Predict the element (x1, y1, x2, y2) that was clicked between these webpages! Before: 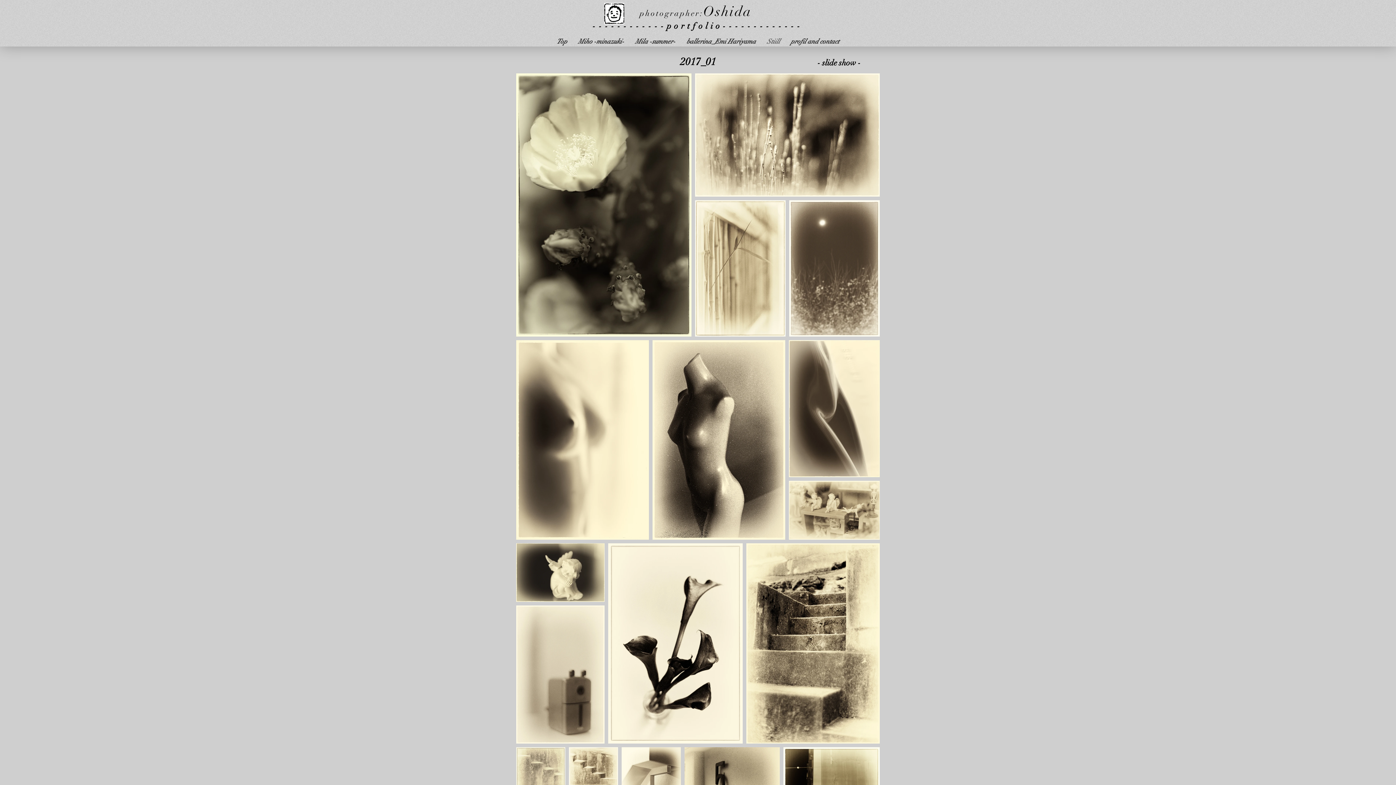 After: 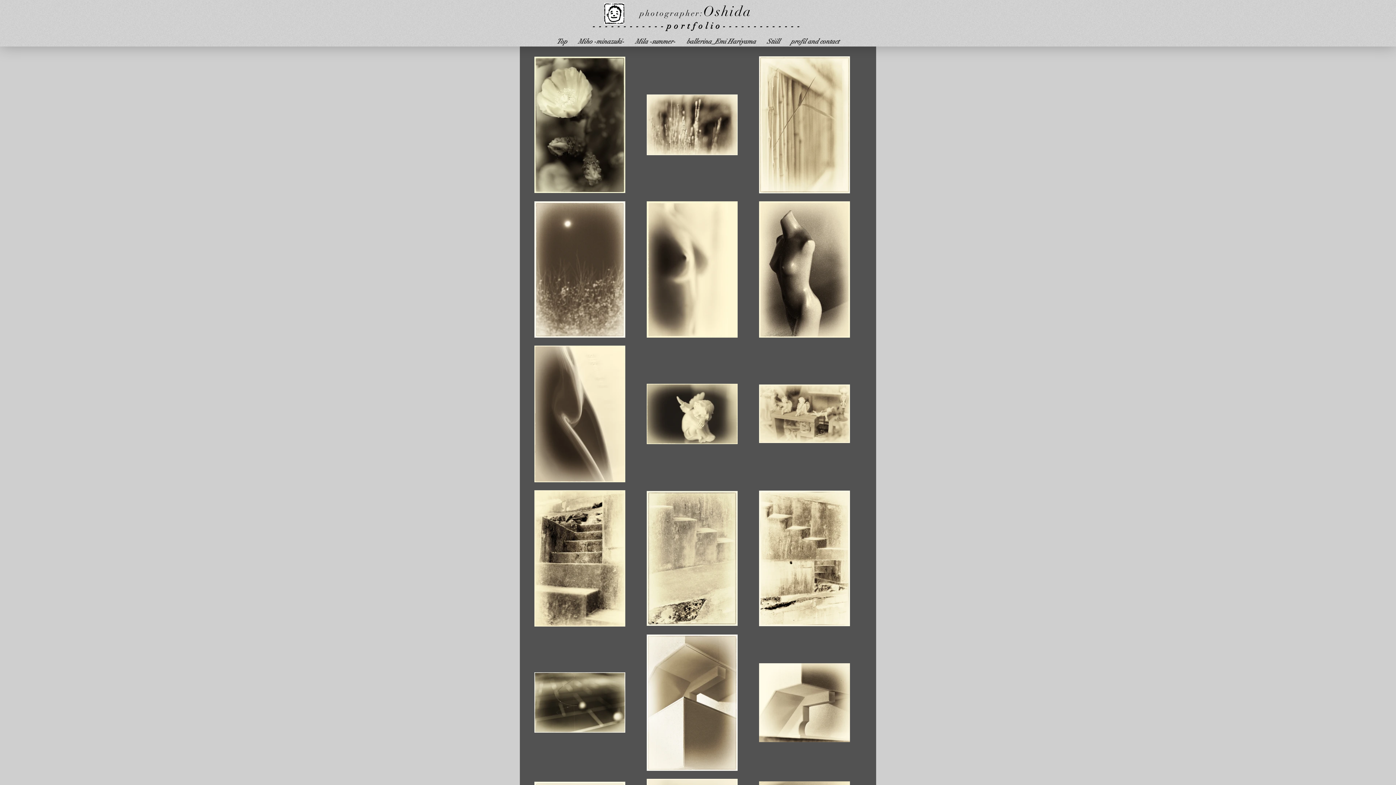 Action: label: - slide show - bbox: (813, 55, 865, 70)